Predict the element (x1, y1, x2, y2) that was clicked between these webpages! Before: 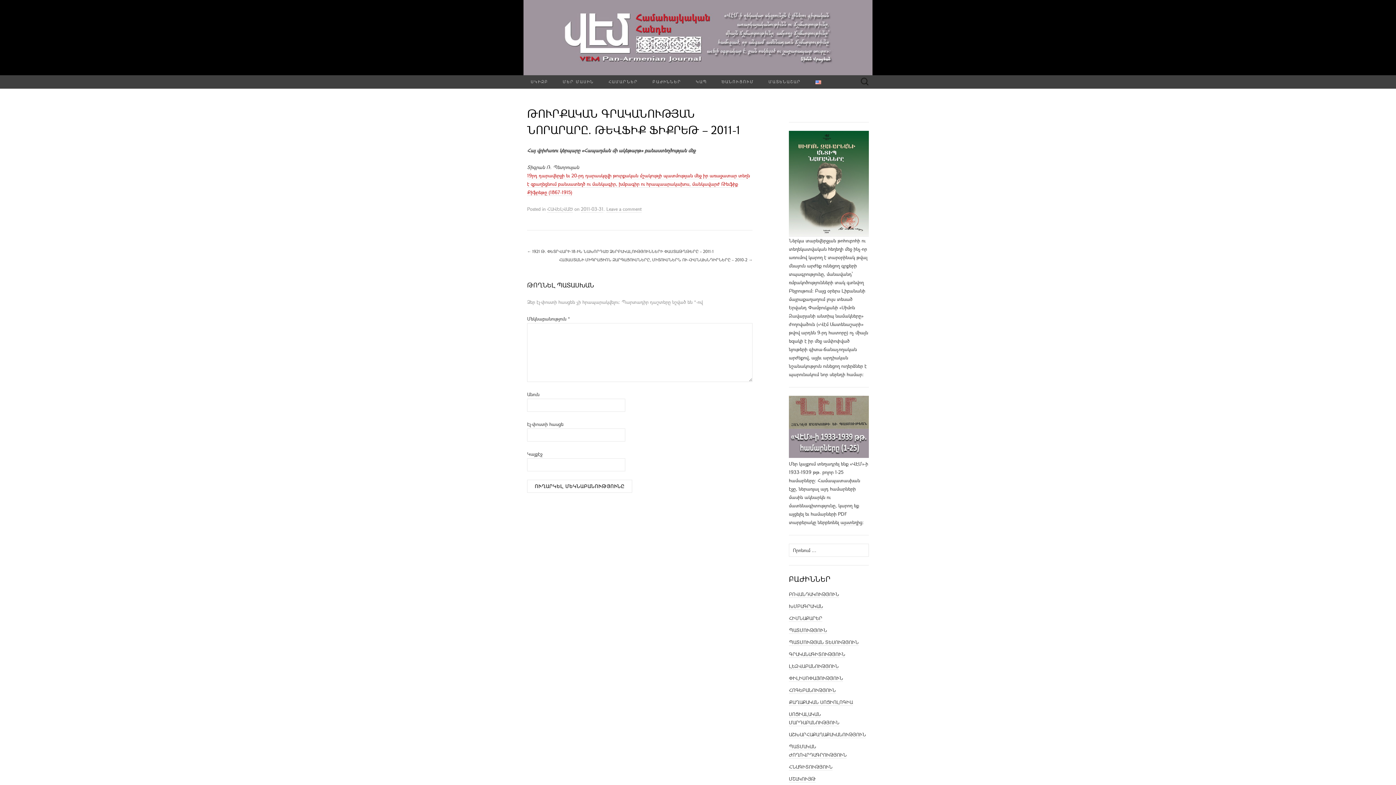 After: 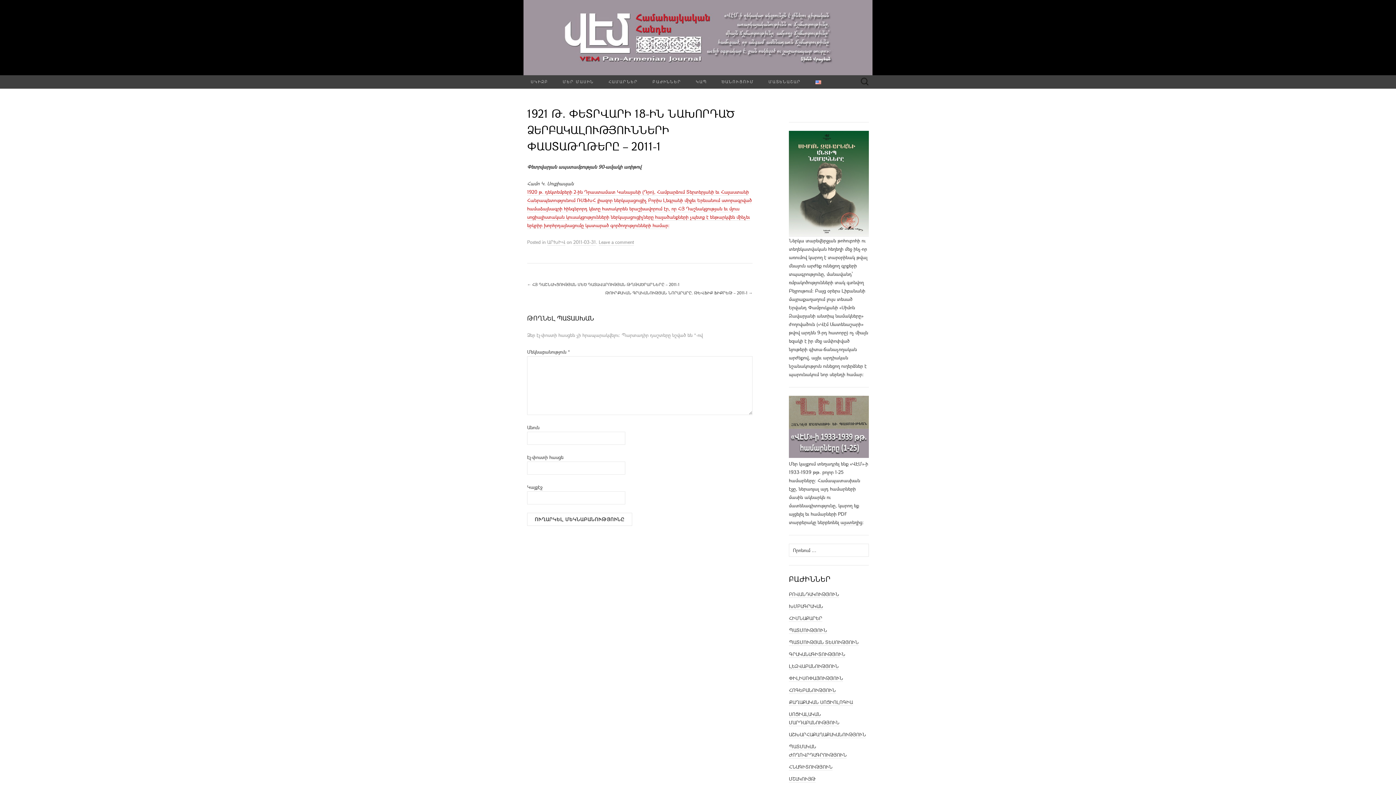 Action: label: ← 1921 Թ. ՓԵՏՐՎԱՐԻ 18-ԻՆ ՆԱԽՈՐԴԱԾ ՁԵՐԲԱԿԱԼՈՒԹՅՈՒՆՆԵՐԻ ՓԱՍՏԱԹՂԹԵՐԸ – 2011-1 bbox: (527, 248, 713, 254)